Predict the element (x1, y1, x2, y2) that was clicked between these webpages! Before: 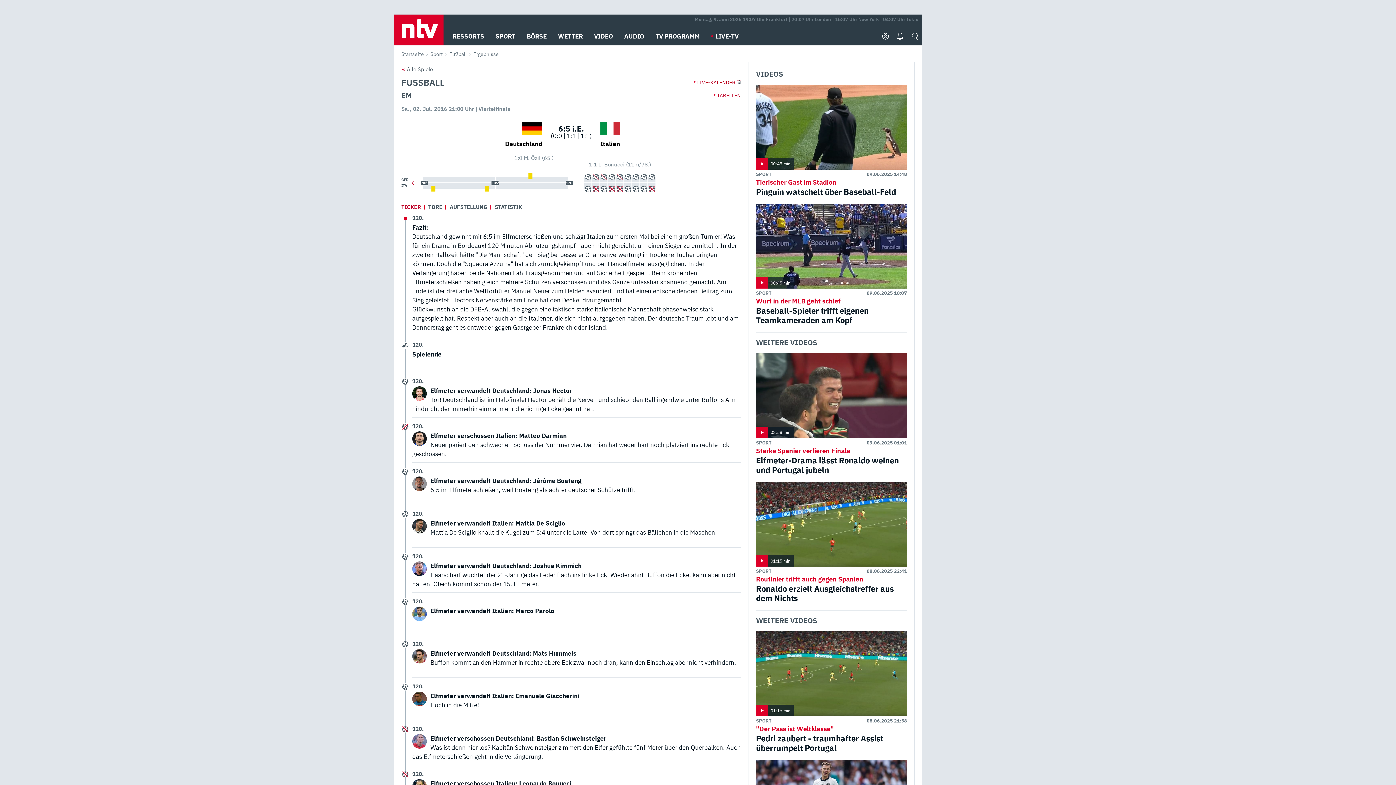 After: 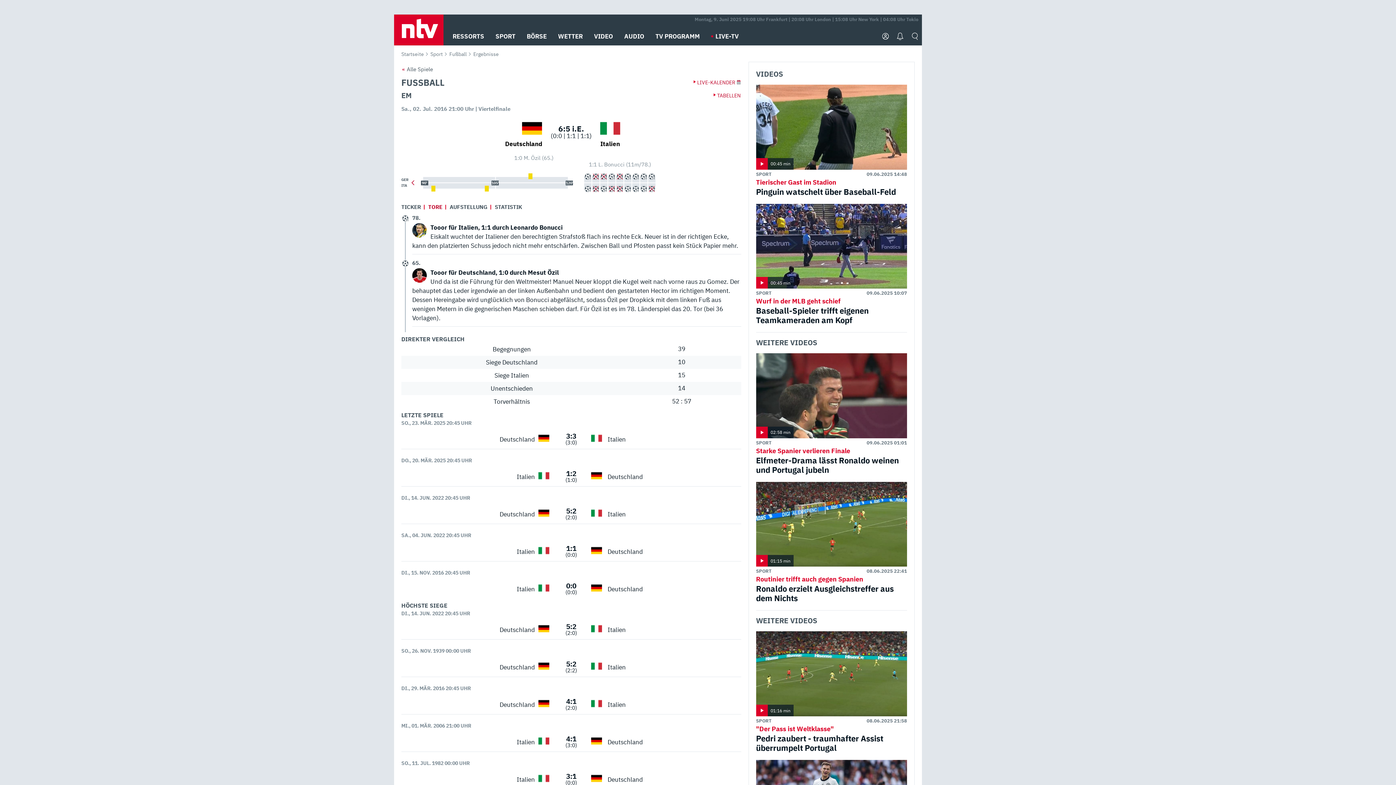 Action: bbox: (424, 203, 446, 211) label: TORE